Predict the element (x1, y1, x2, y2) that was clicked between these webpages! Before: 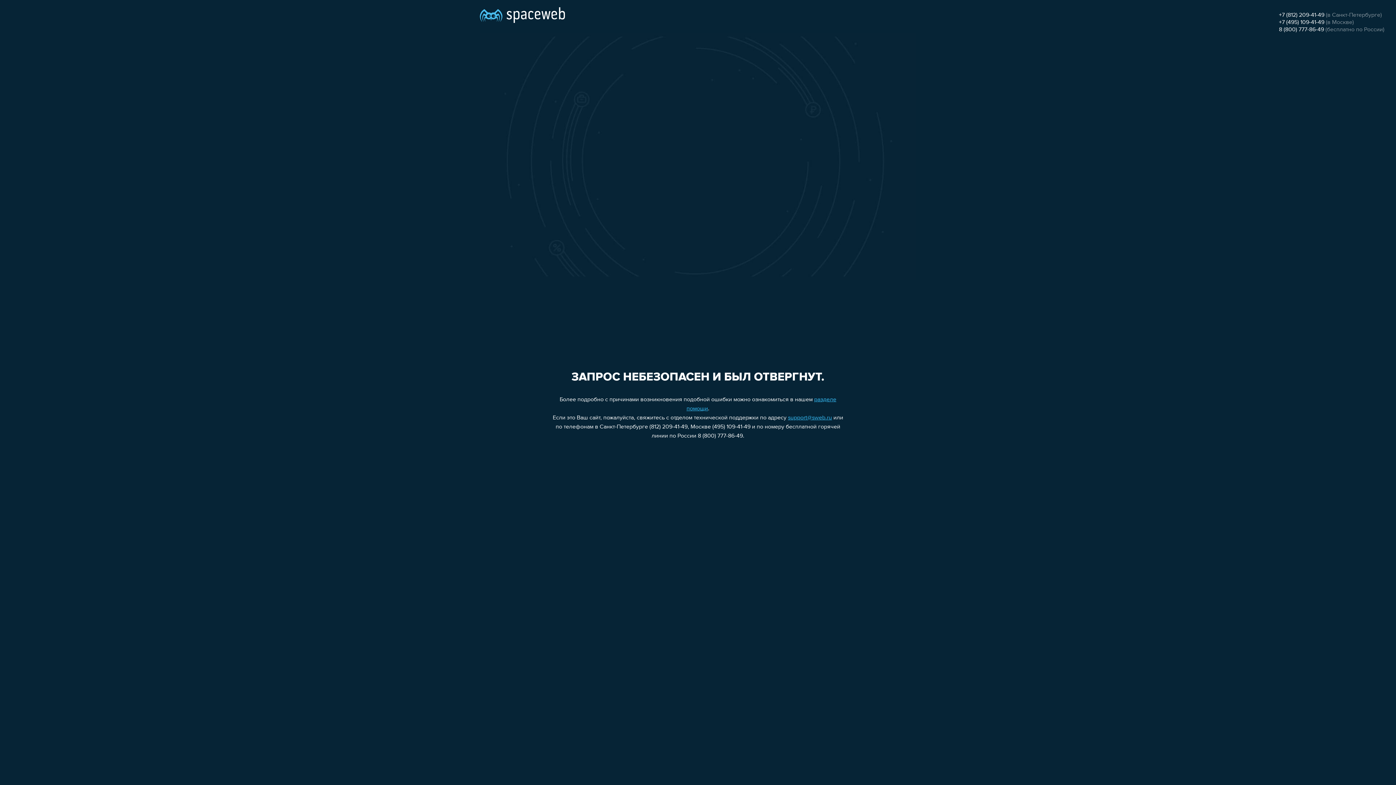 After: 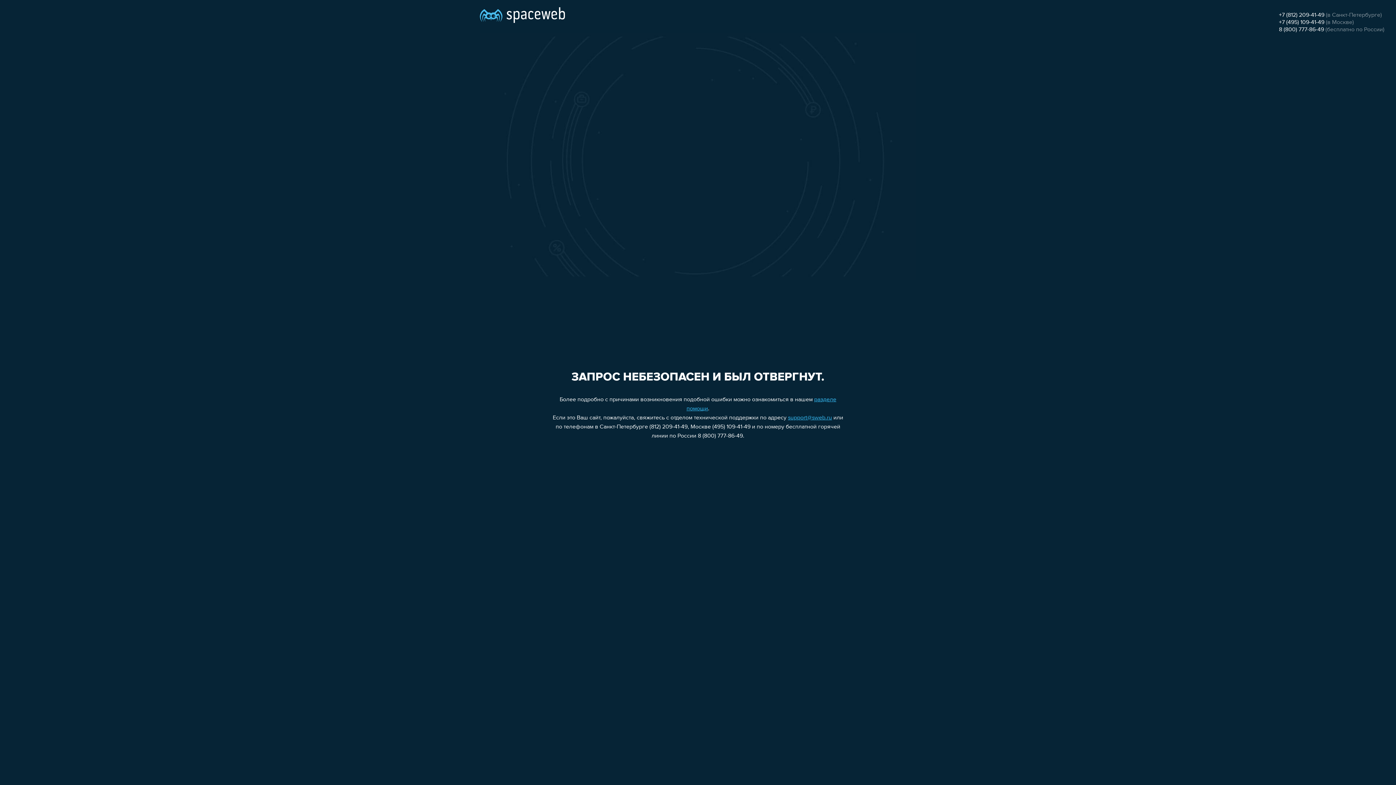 Action: bbox: (788, 415, 832, 421) label: support@sweb.ru